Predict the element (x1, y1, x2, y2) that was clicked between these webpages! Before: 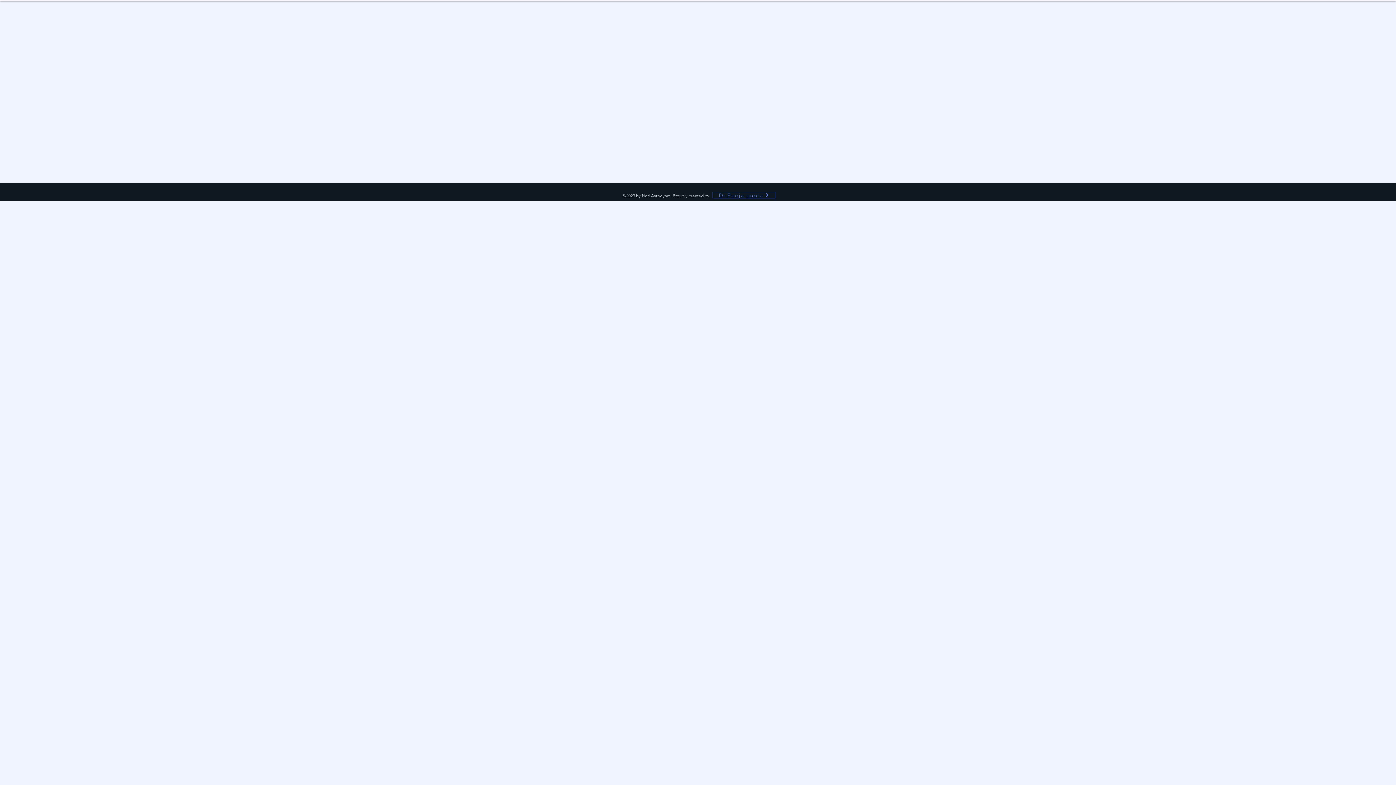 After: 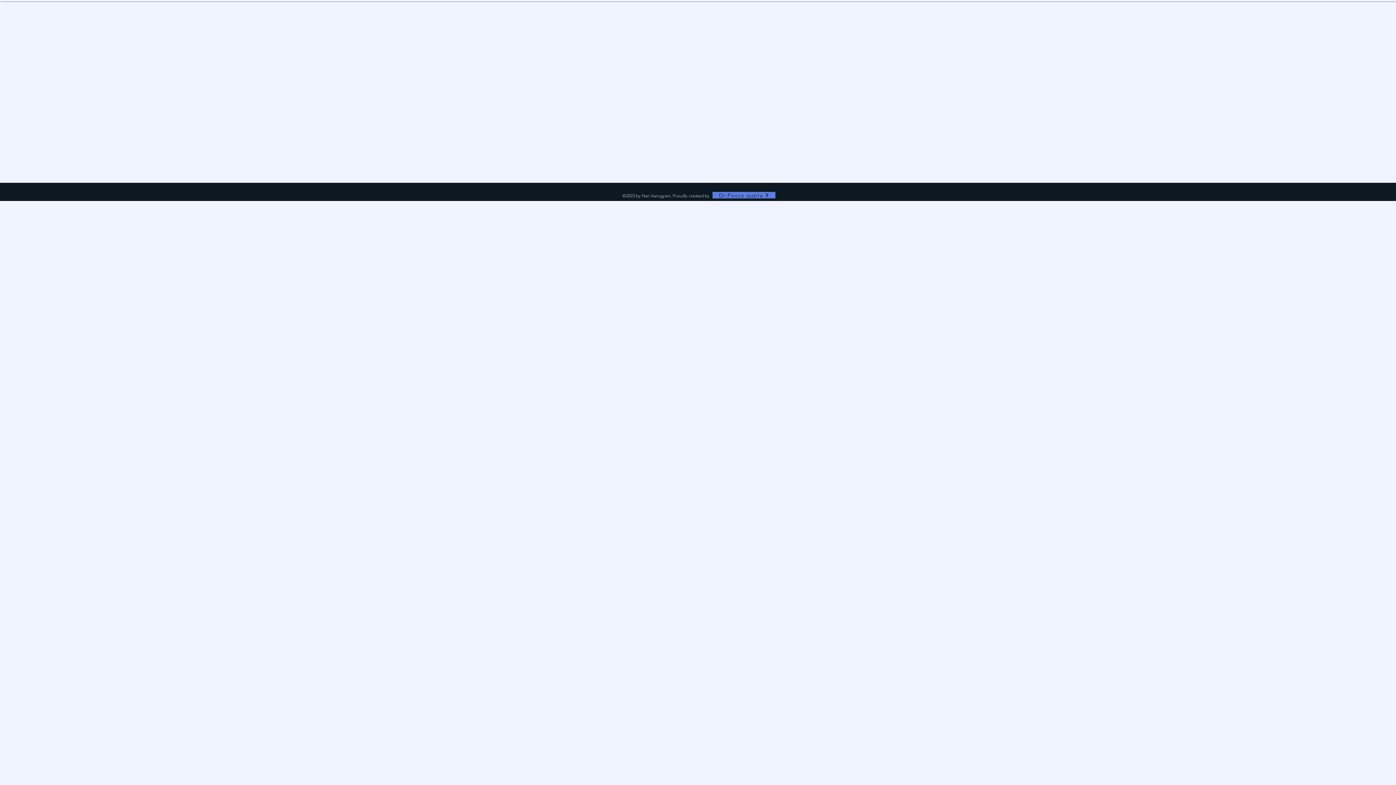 Action: bbox: (712, 192, 775, 198) label: Dr.Pooja gupta